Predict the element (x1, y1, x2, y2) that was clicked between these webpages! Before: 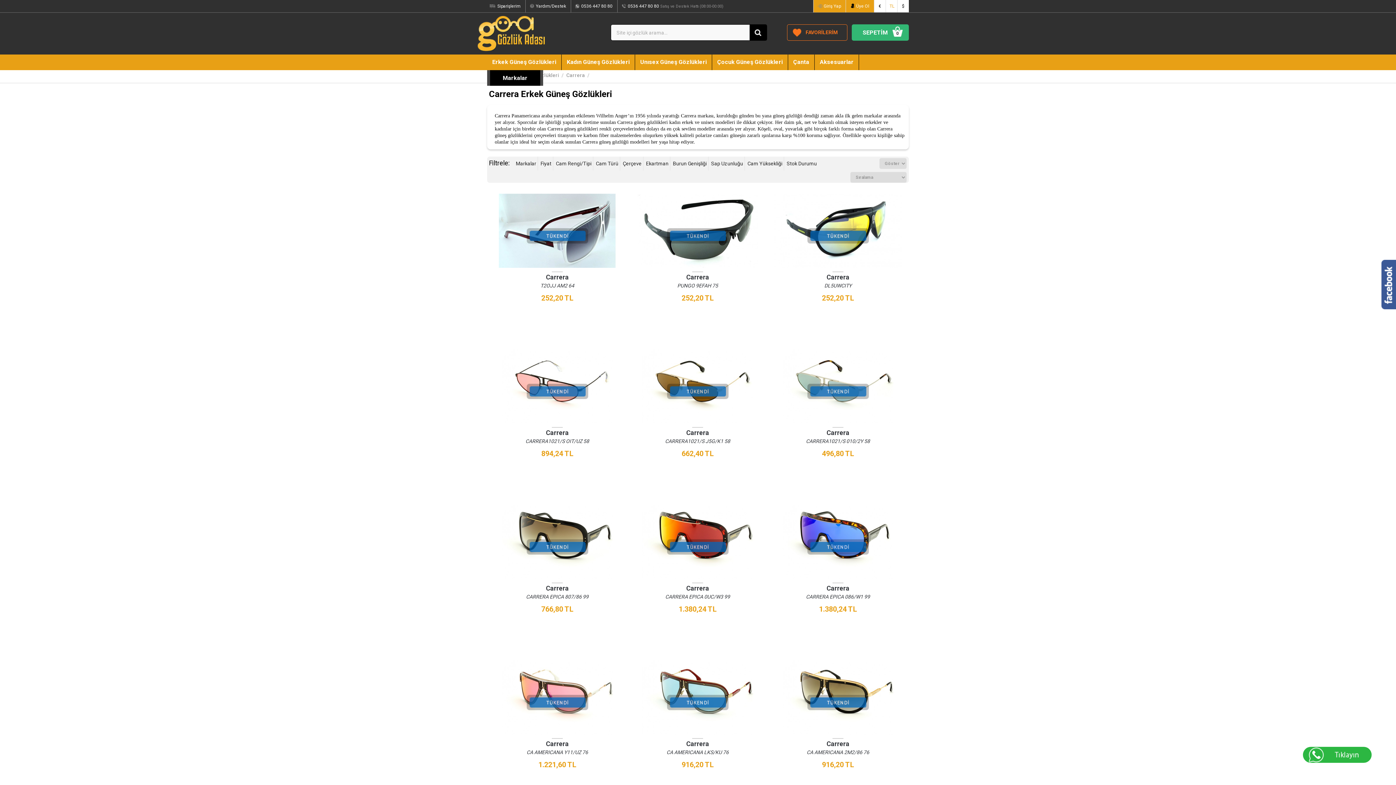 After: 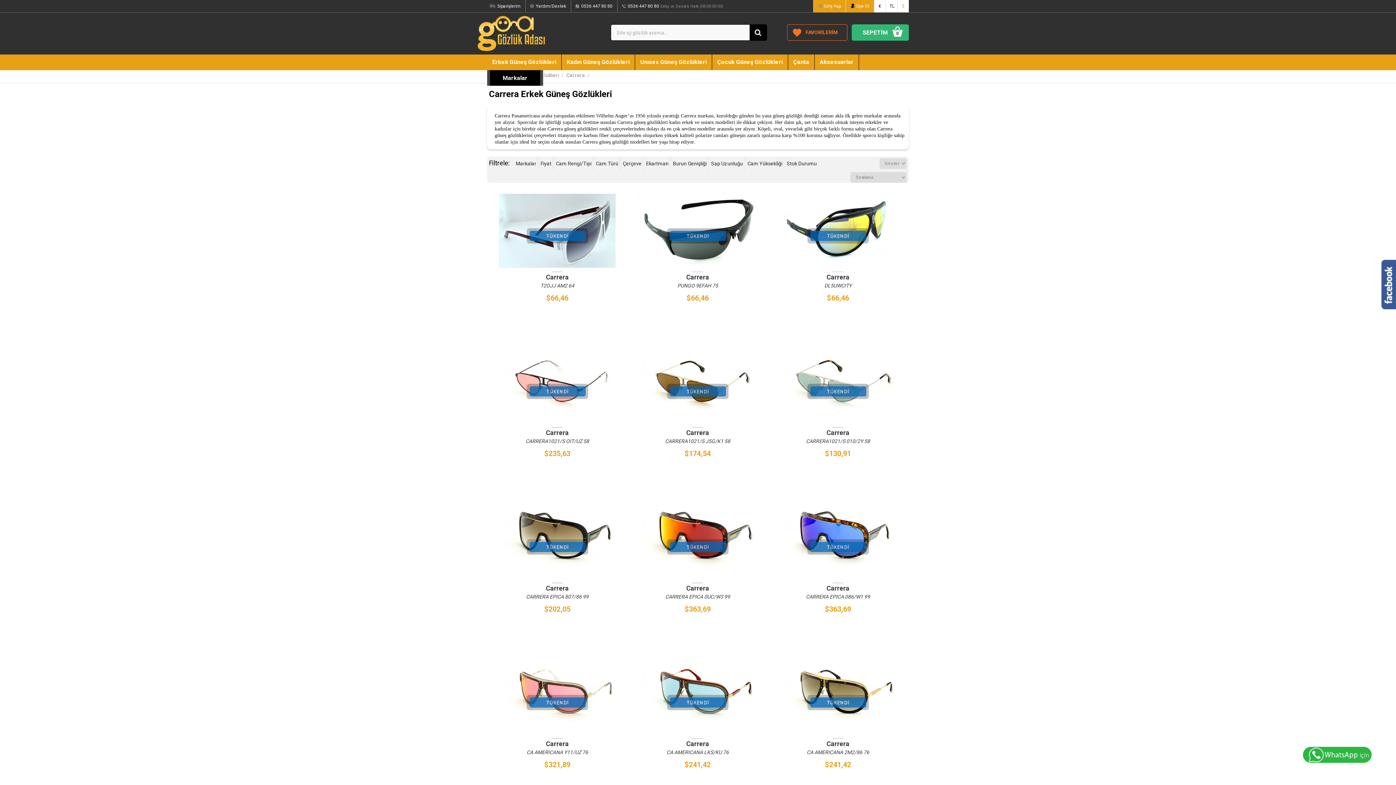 Action: bbox: (897, 0, 909, 12) label: $